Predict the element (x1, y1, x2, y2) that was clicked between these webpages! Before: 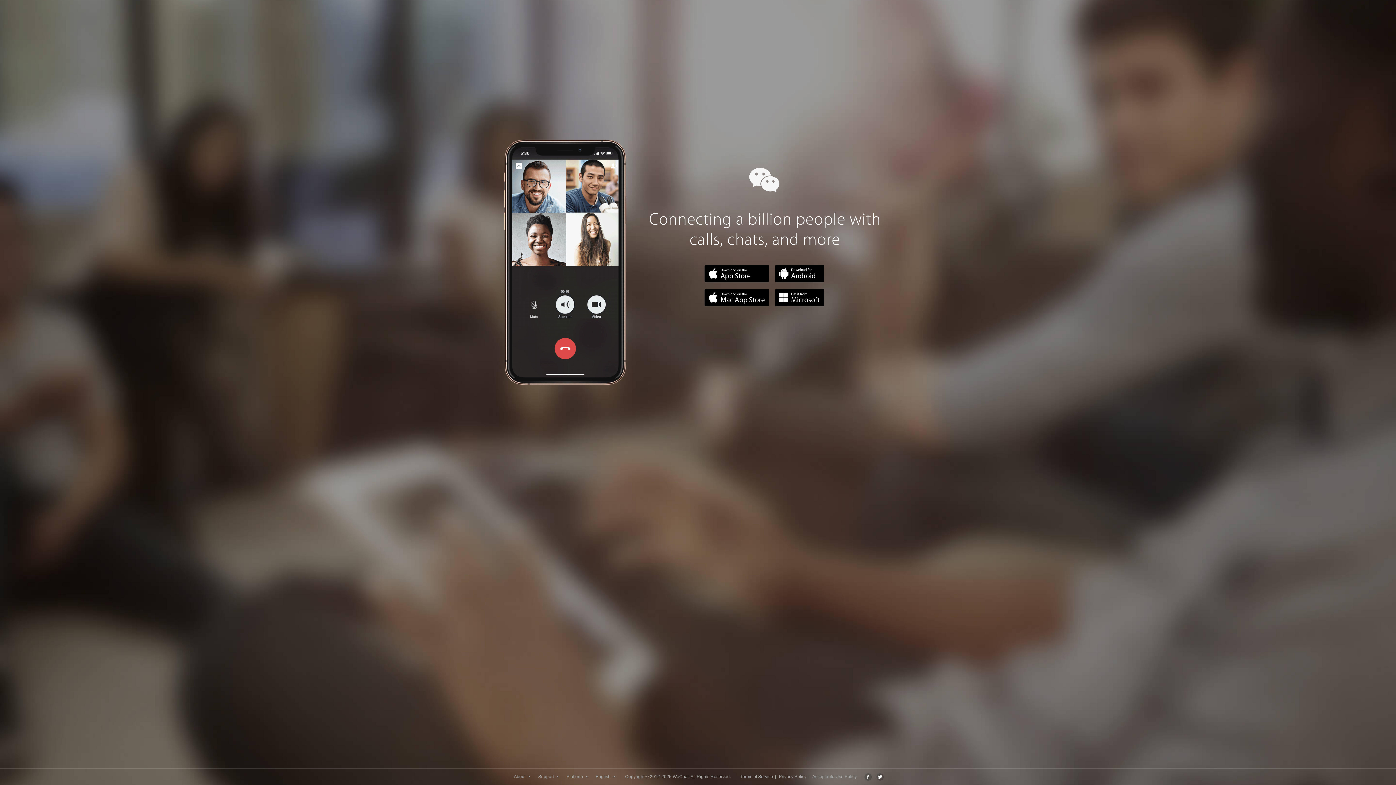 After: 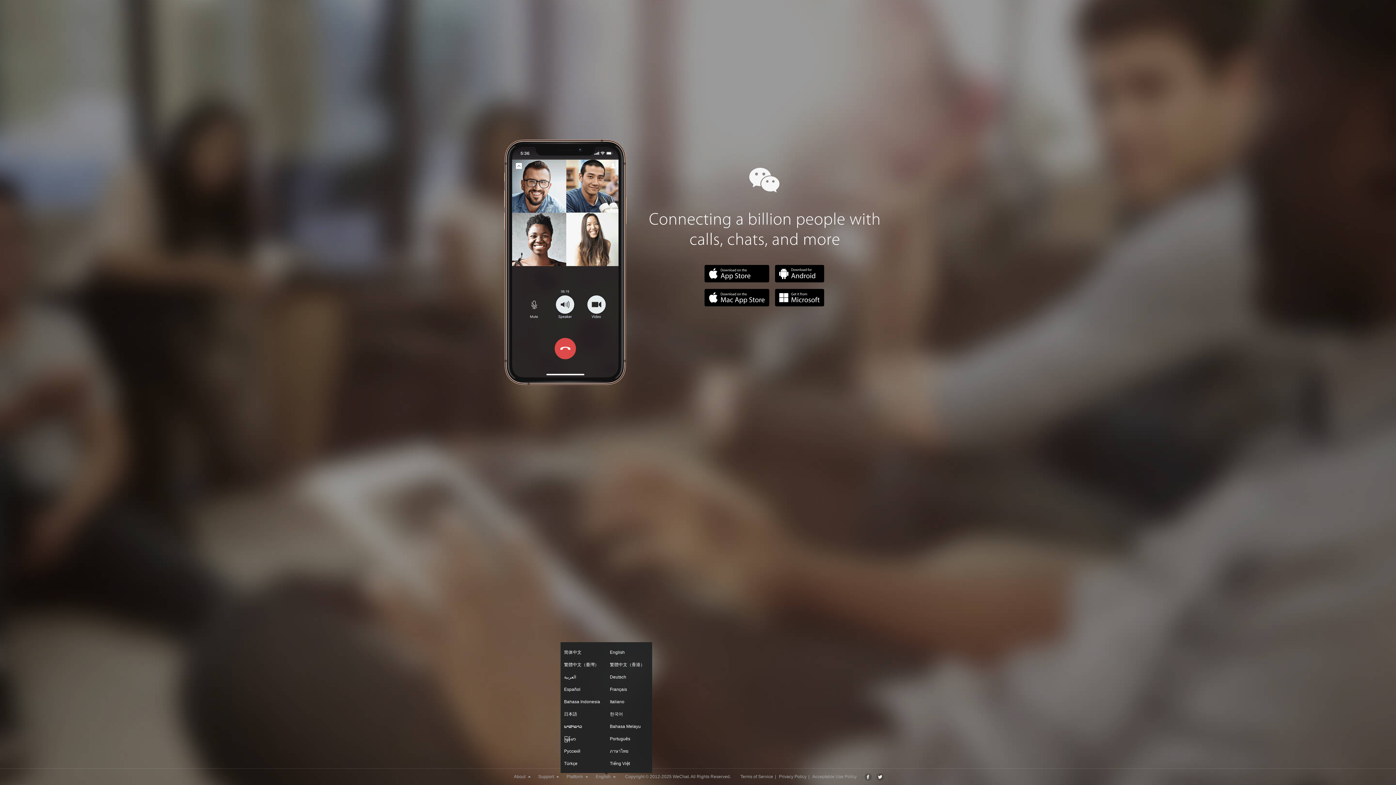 Action: bbox: (594, 771, 617, 783) label: English